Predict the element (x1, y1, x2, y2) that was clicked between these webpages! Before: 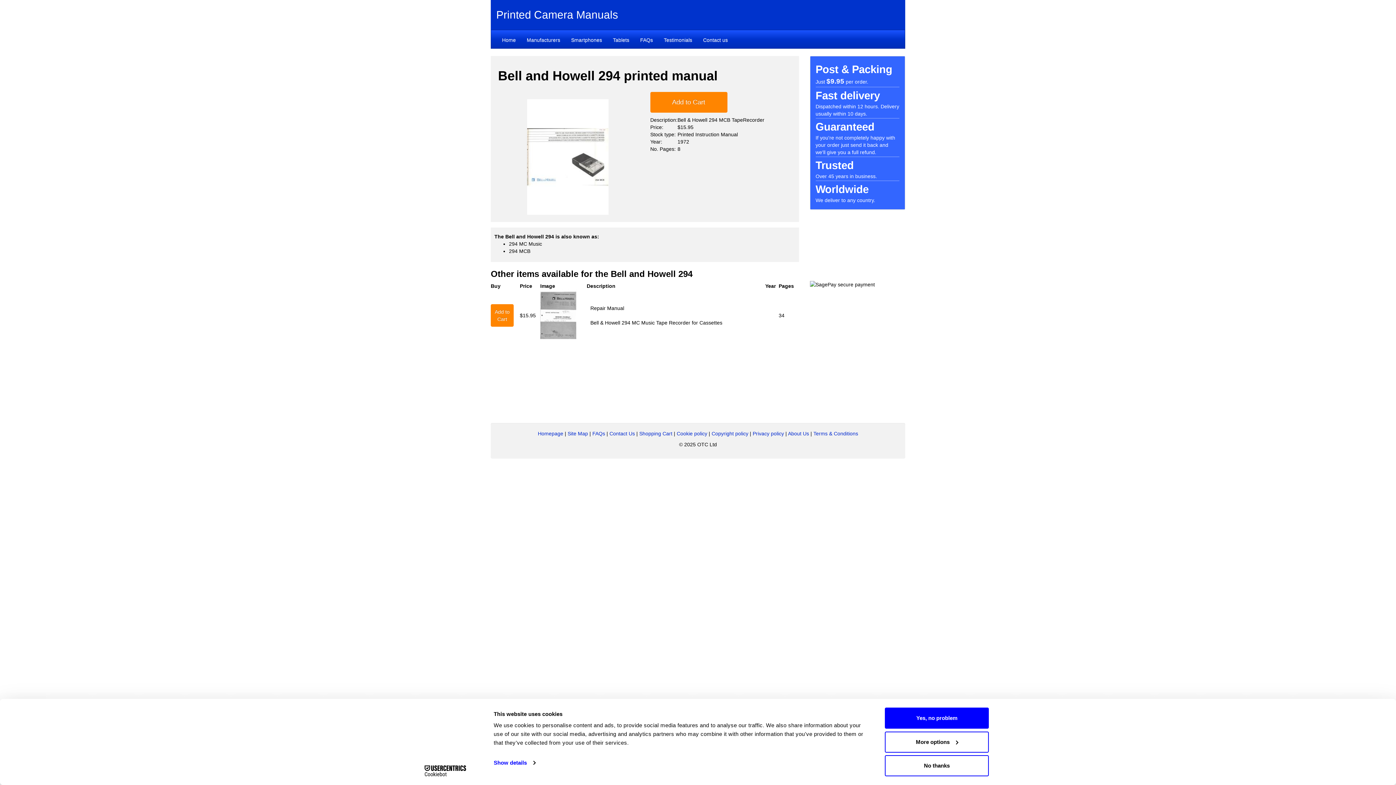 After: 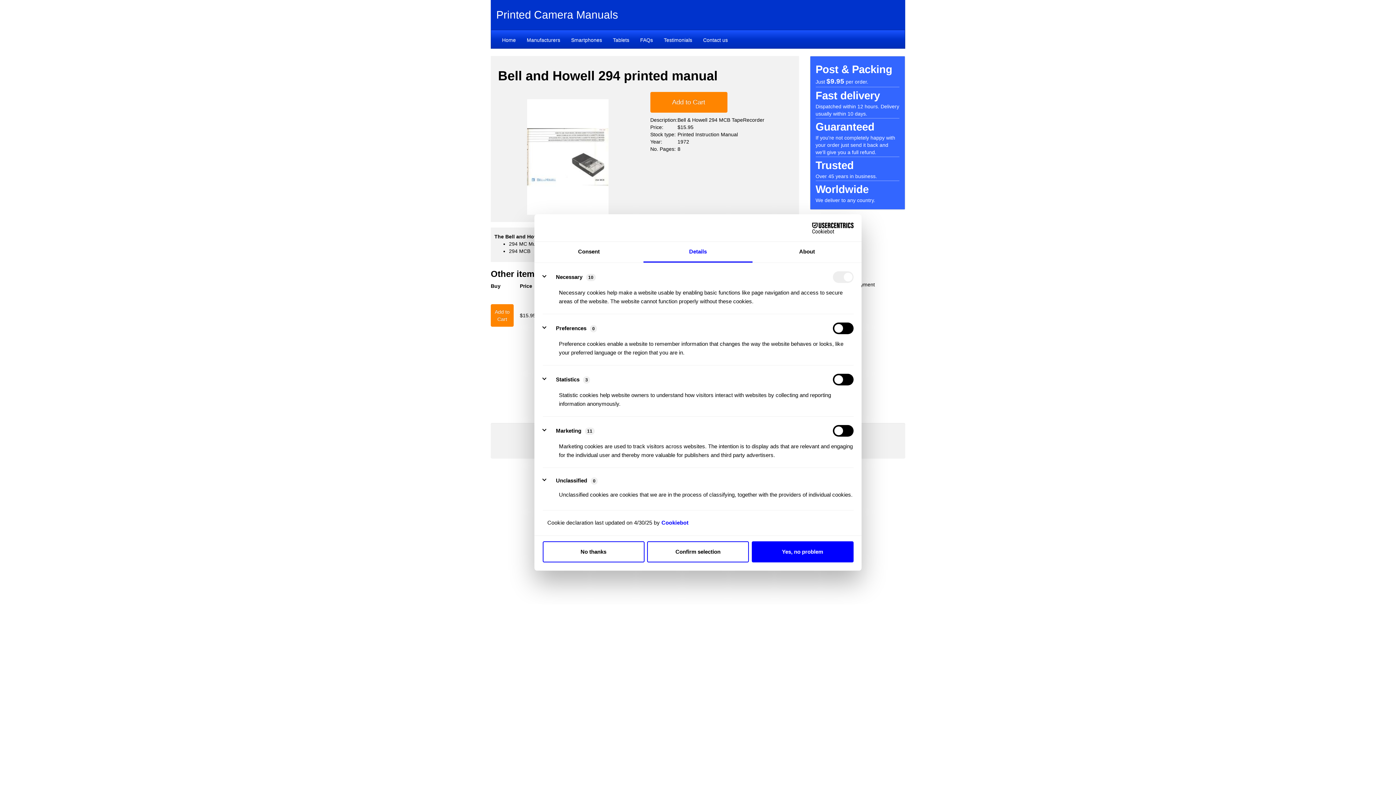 Action: bbox: (493, 757, 535, 768) label: Show details